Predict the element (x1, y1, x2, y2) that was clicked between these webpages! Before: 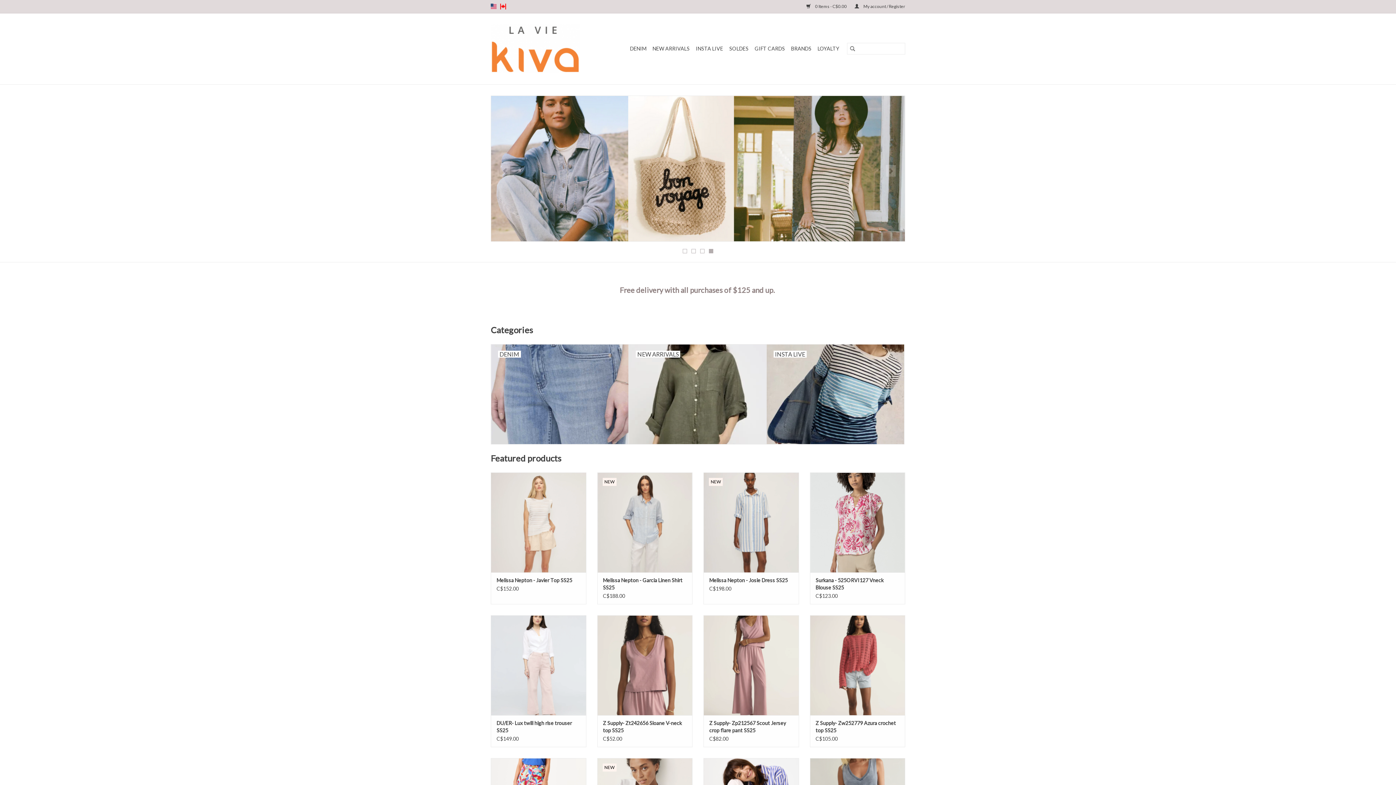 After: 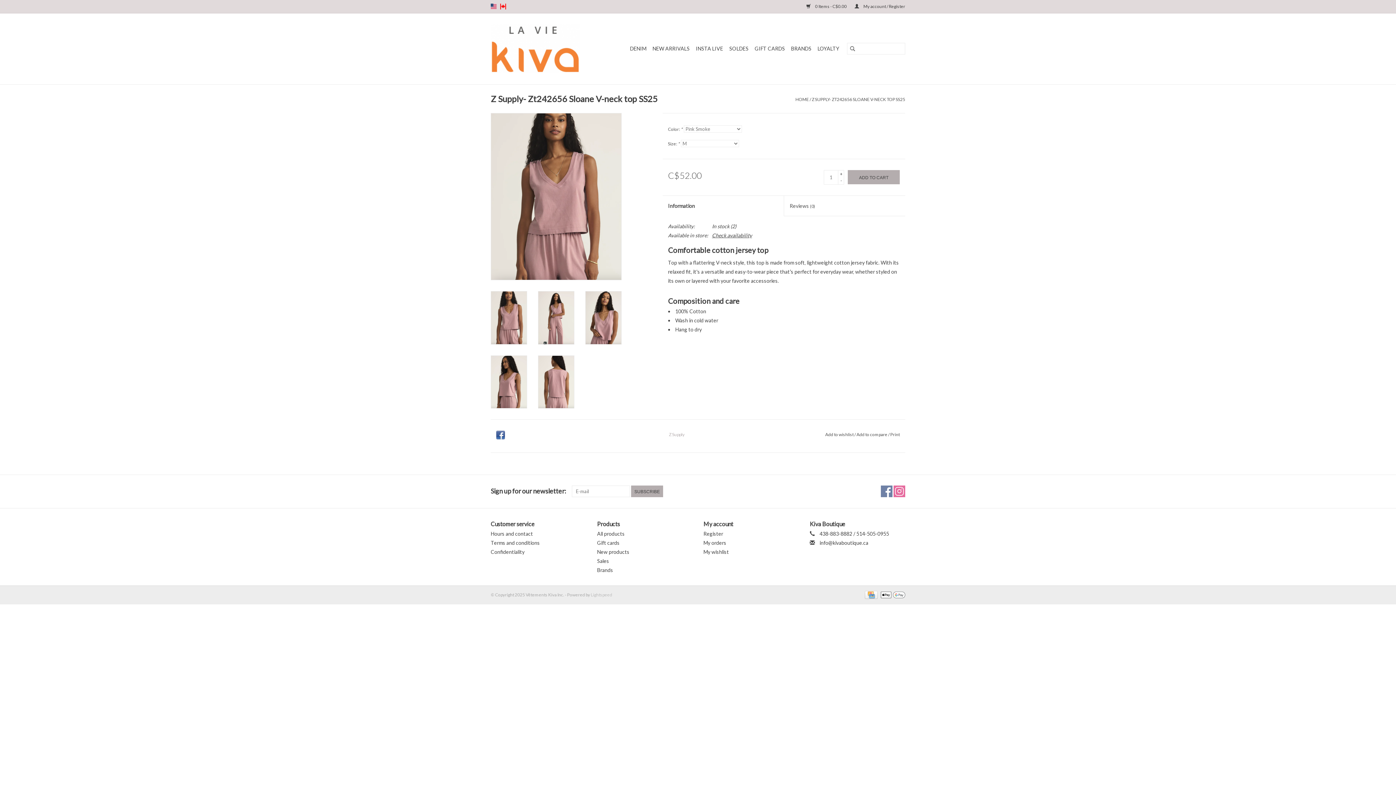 Action: label: Z Supply- Zt242656 Sloane V-neck top SS25 bbox: (603, 720, 686, 734)